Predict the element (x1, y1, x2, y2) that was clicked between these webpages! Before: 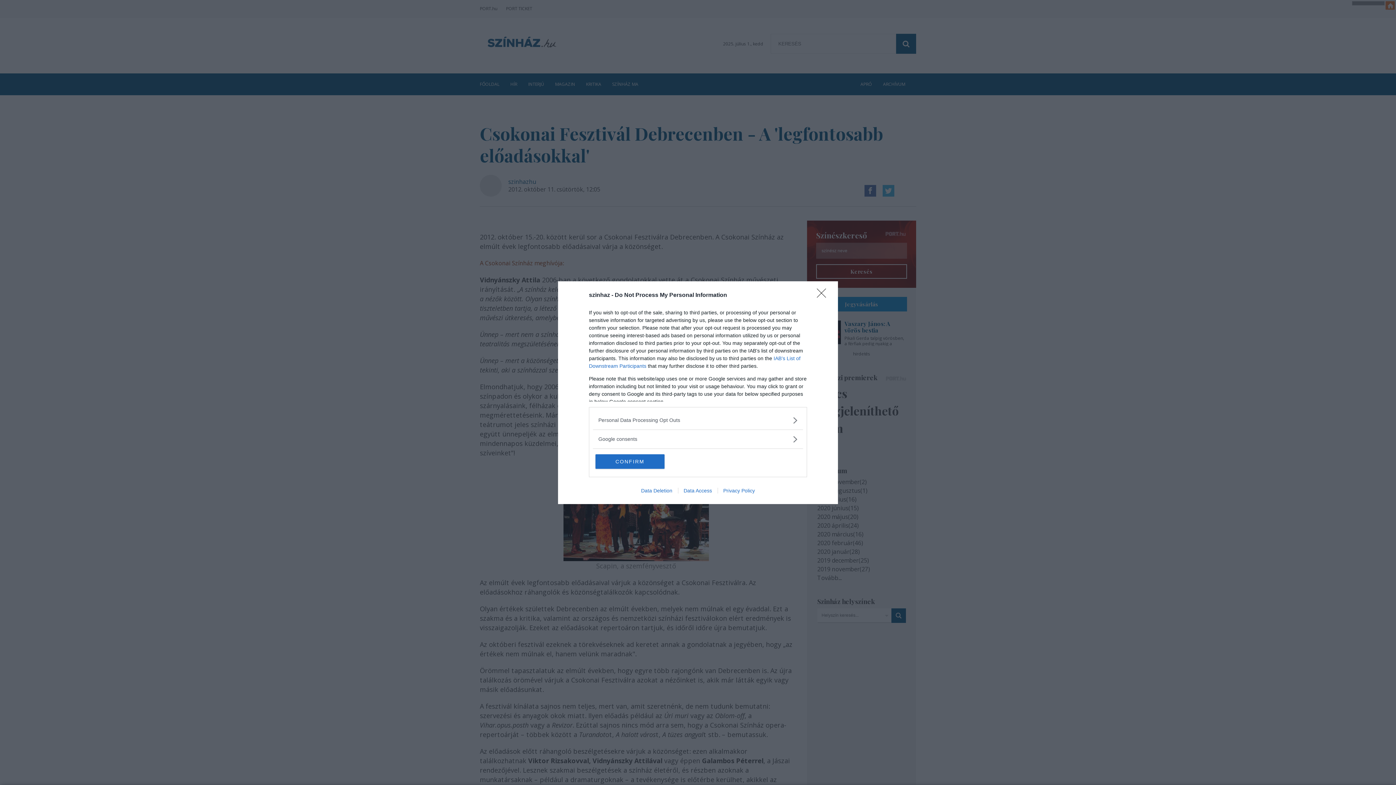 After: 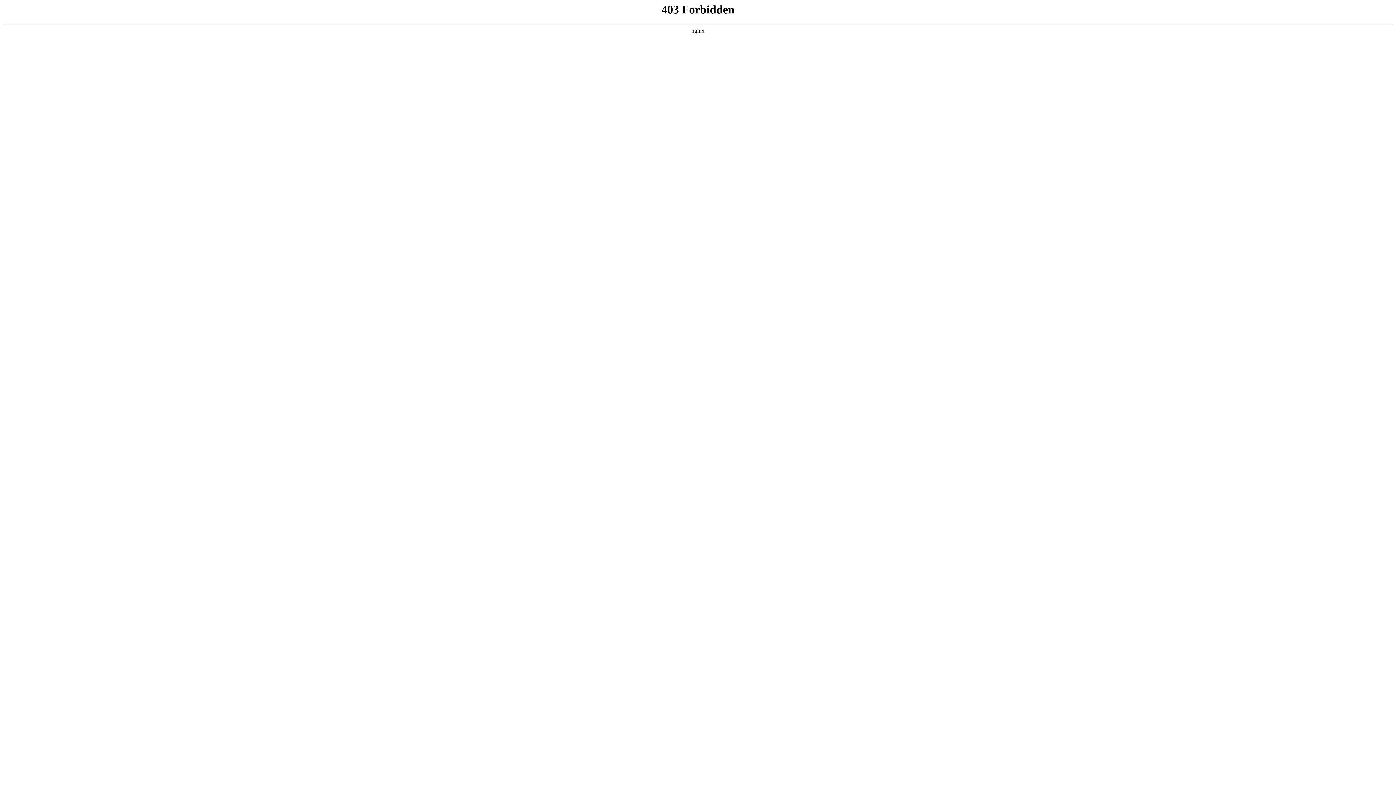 Action: bbox: (678, 487, 717, 493) label: Data Access